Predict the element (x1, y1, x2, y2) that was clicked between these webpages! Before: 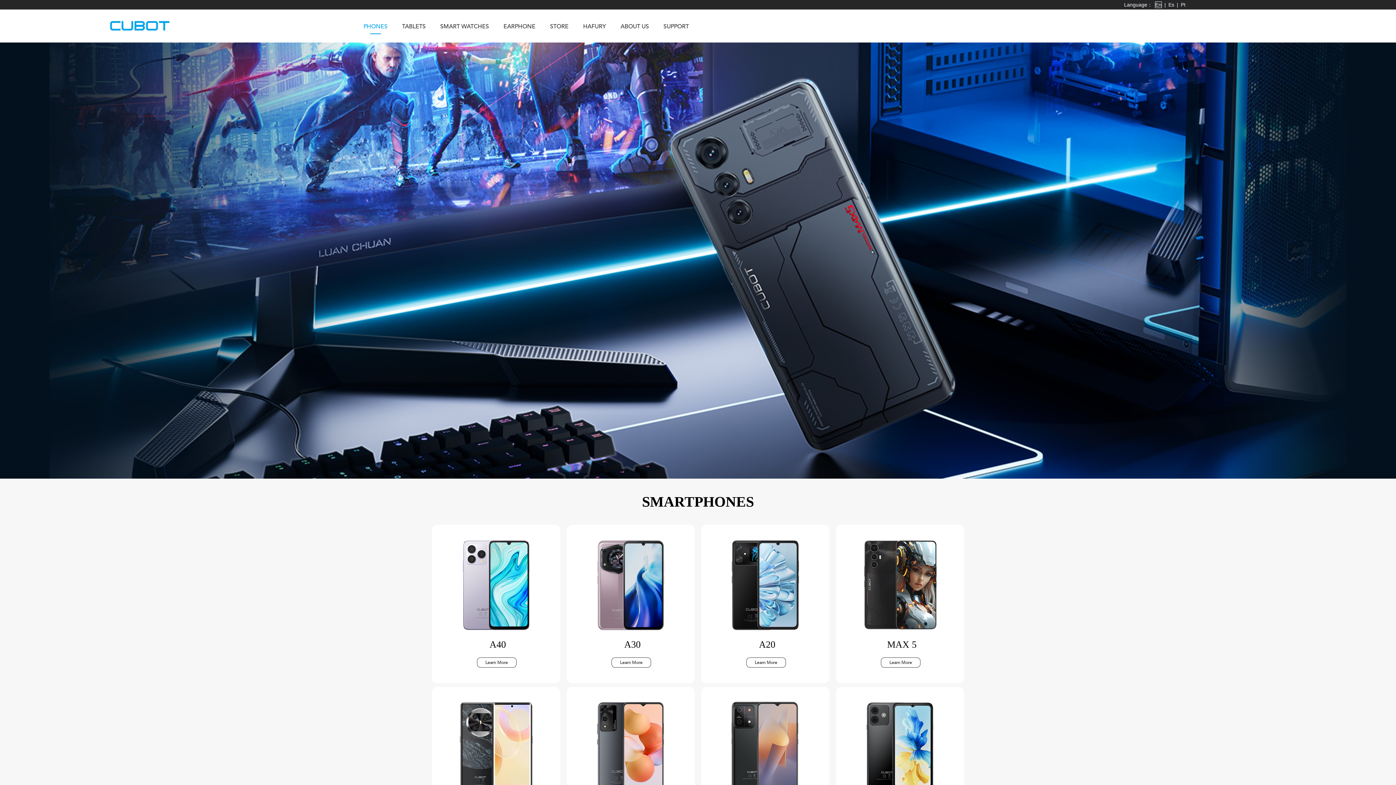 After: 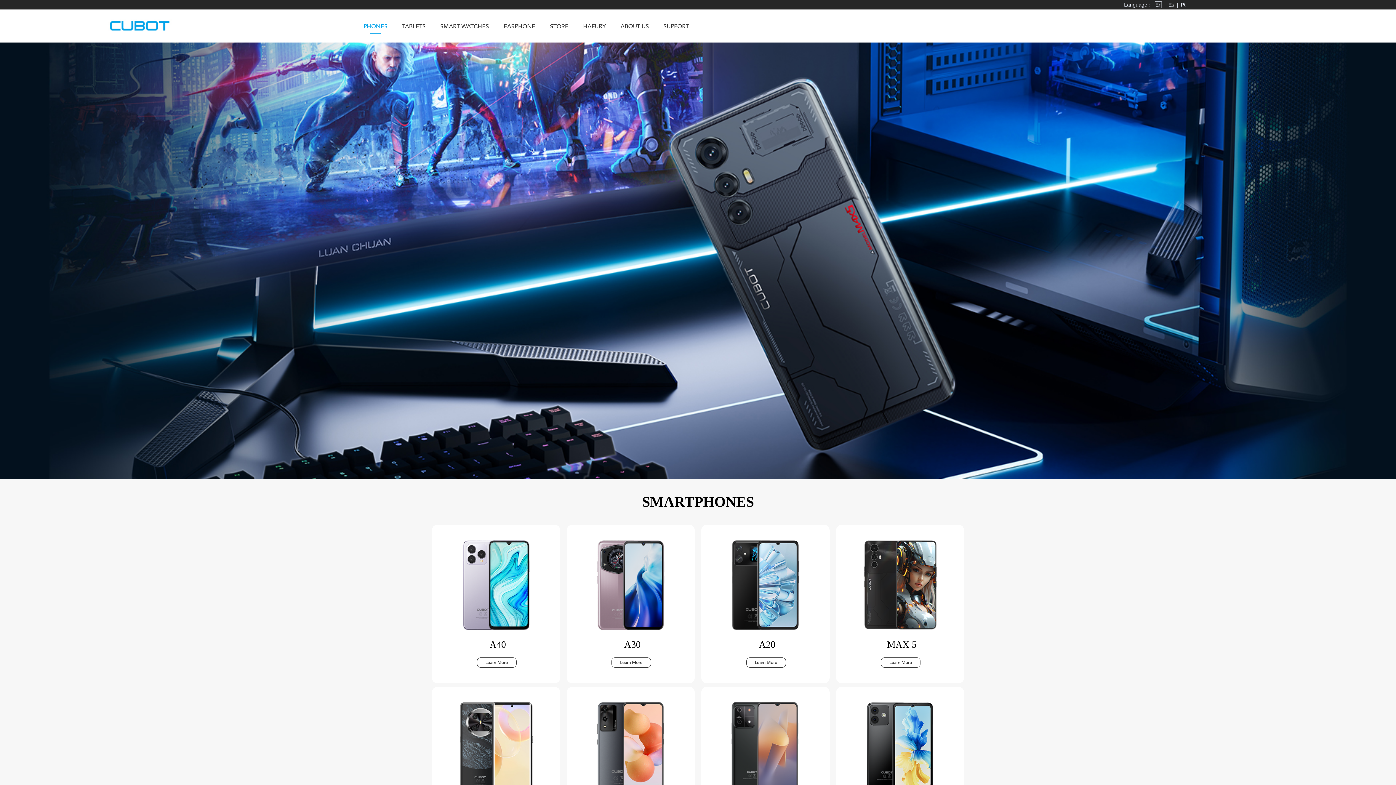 Action: label: Learn More bbox: (476, 657, 516, 668)